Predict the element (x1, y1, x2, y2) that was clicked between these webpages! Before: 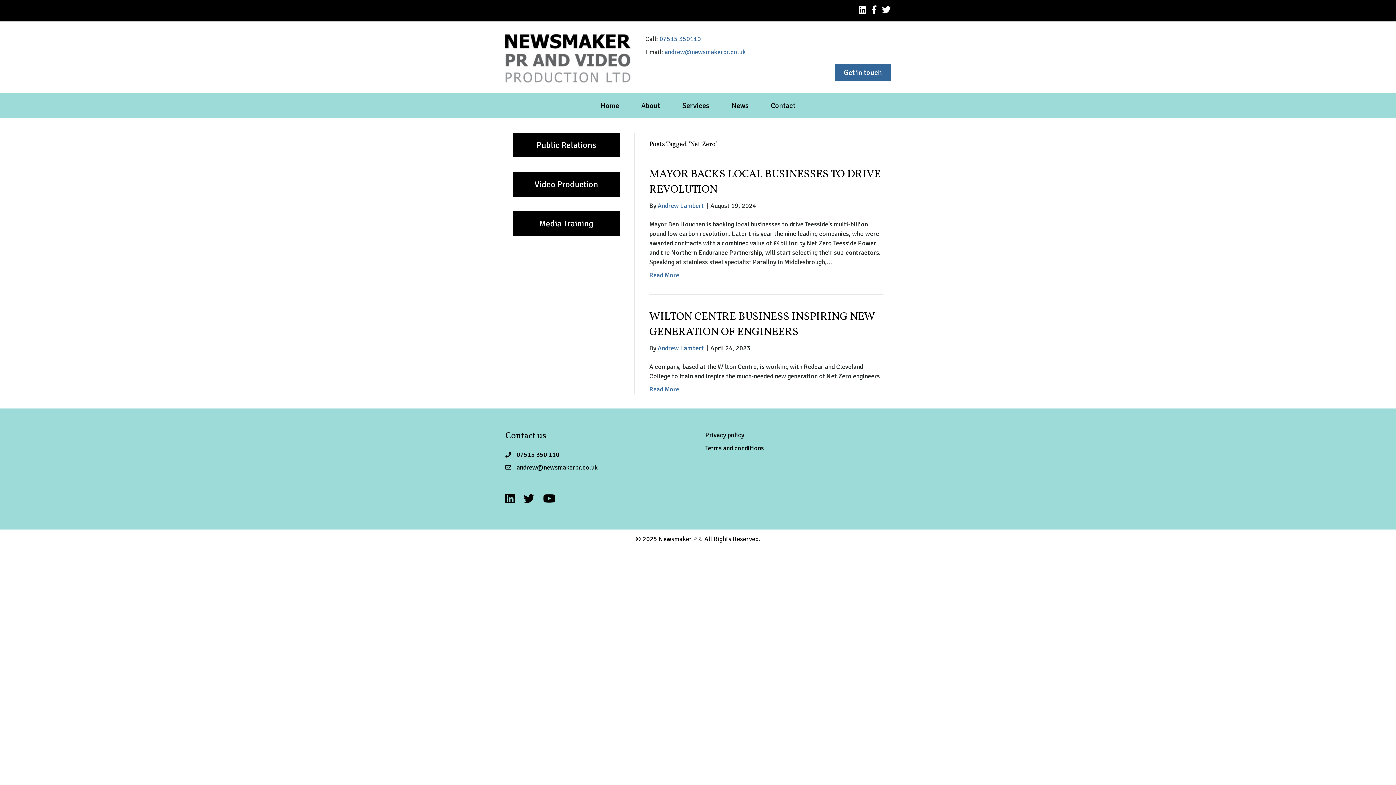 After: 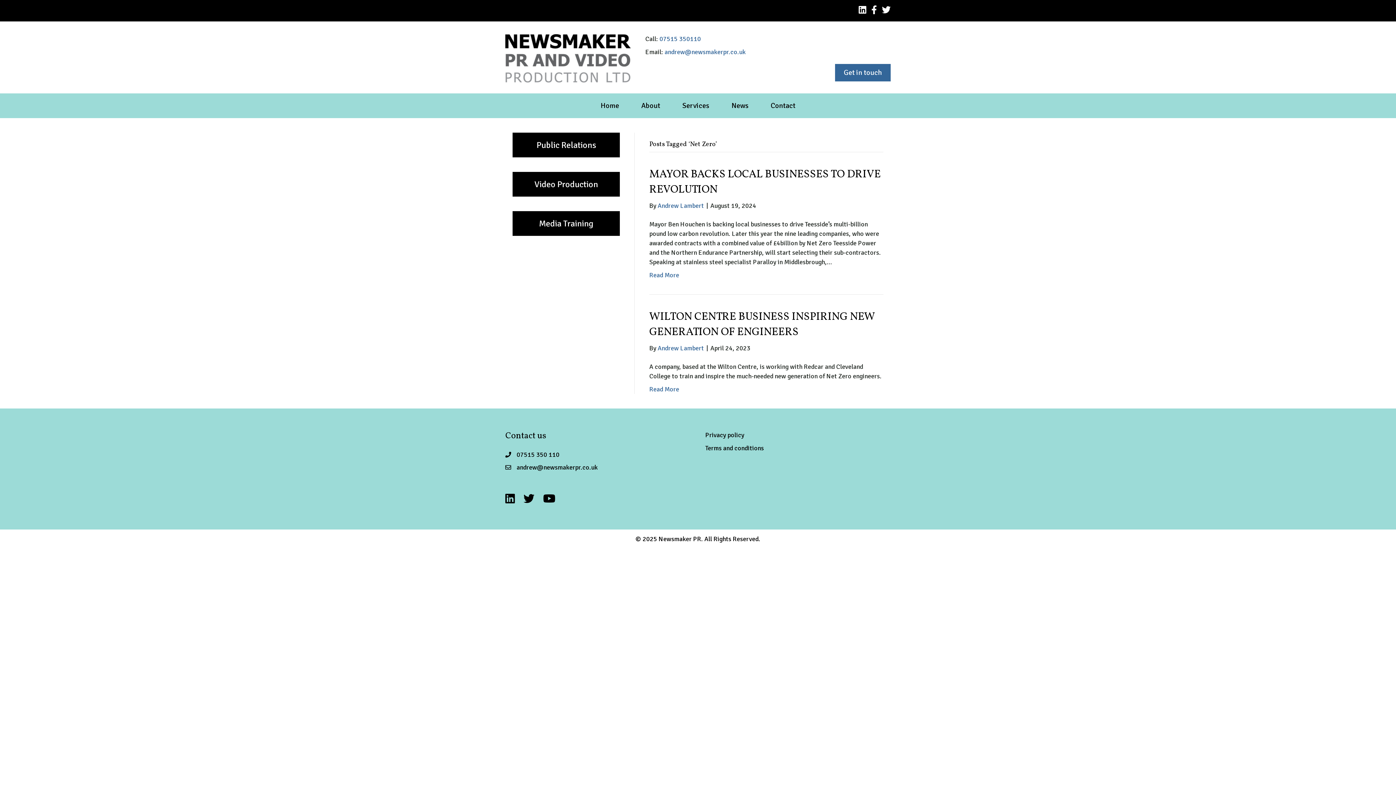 Action: bbox: (516, 451, 559, 459) label: 07515 350 110